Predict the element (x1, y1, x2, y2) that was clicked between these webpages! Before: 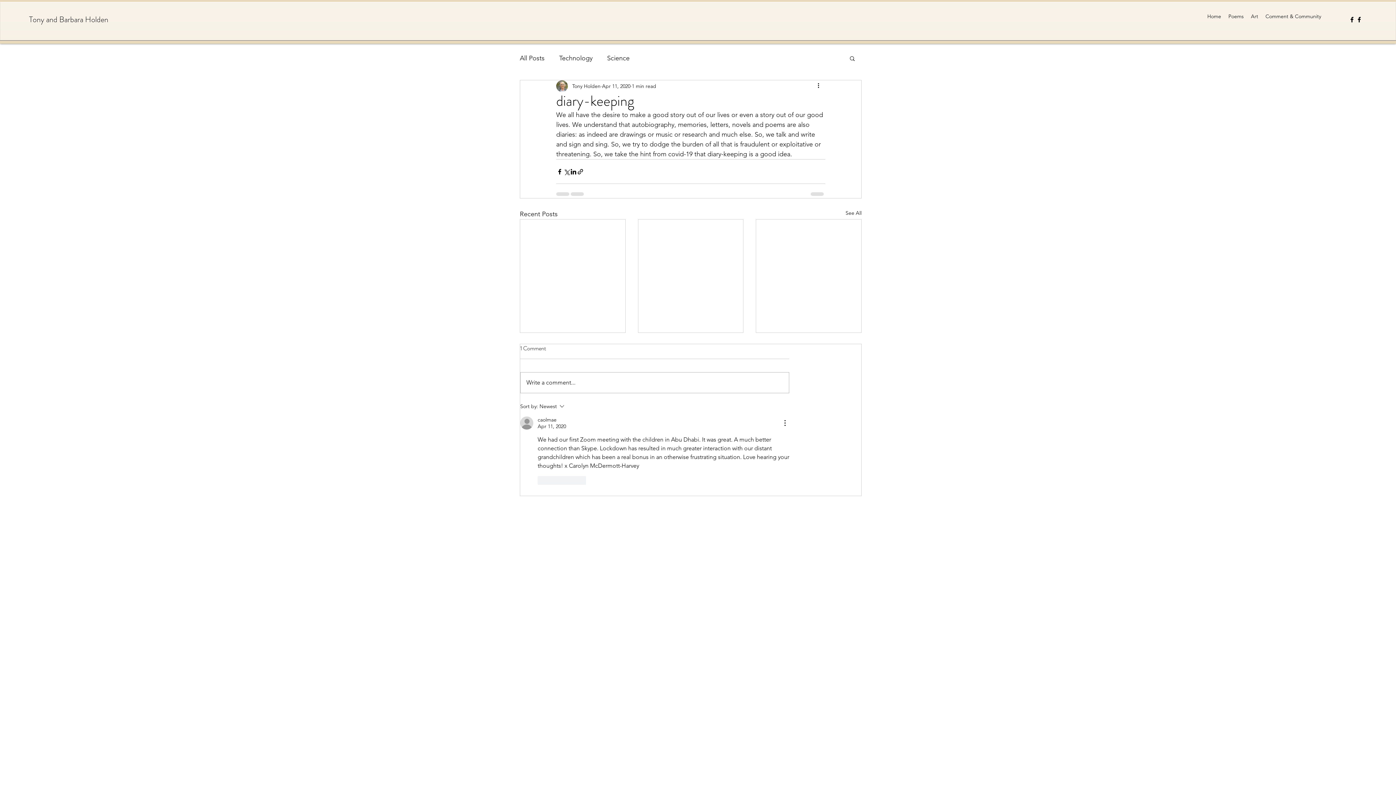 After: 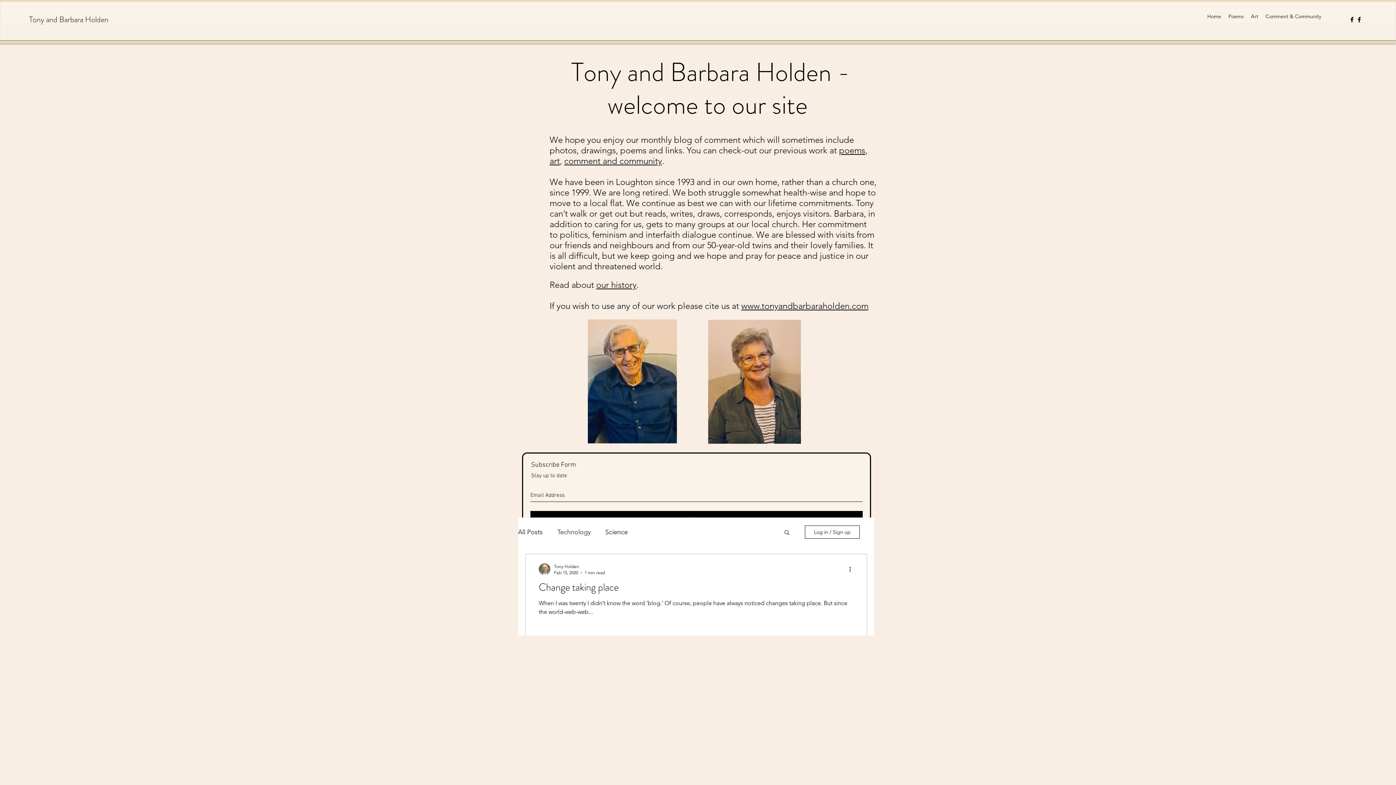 Action: label: Technology bbox: (559, 52, 592, 63)